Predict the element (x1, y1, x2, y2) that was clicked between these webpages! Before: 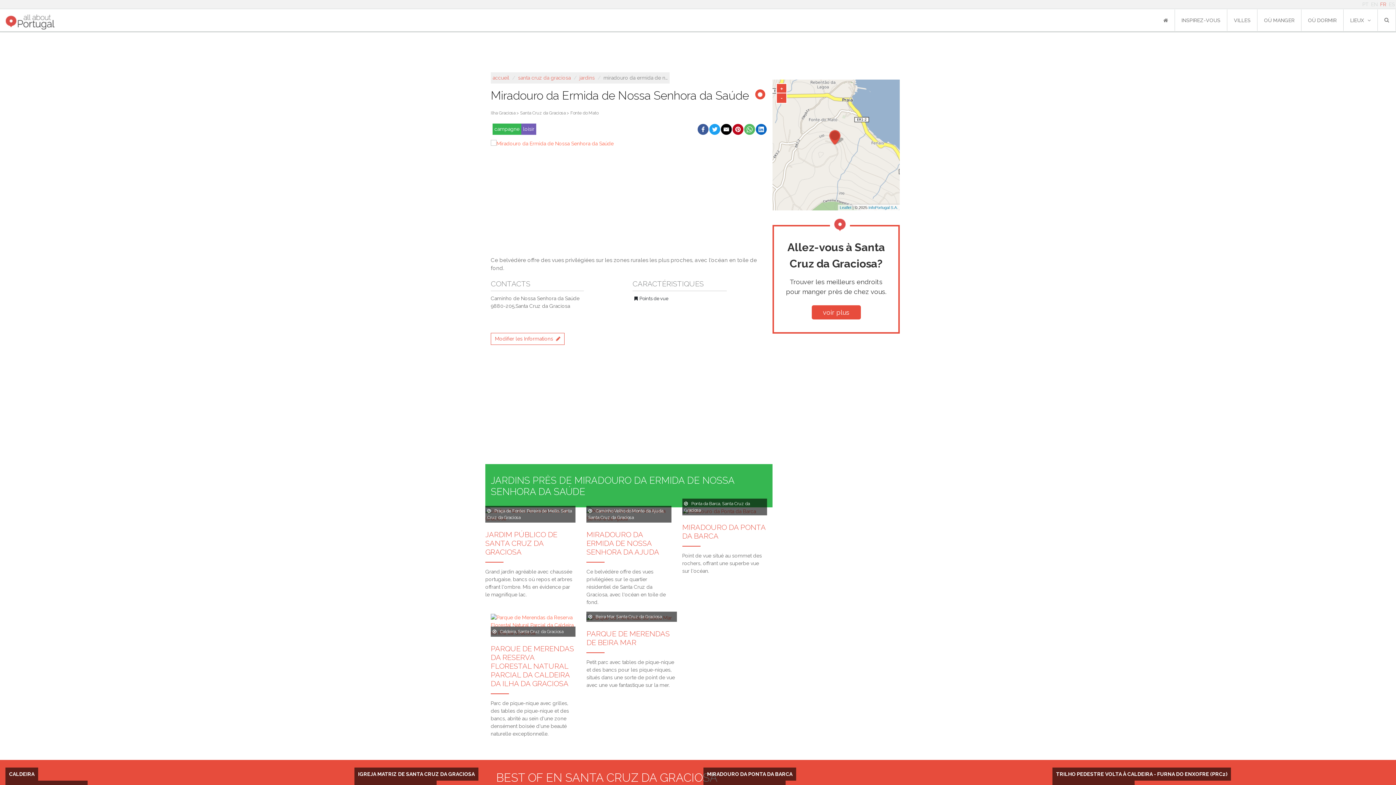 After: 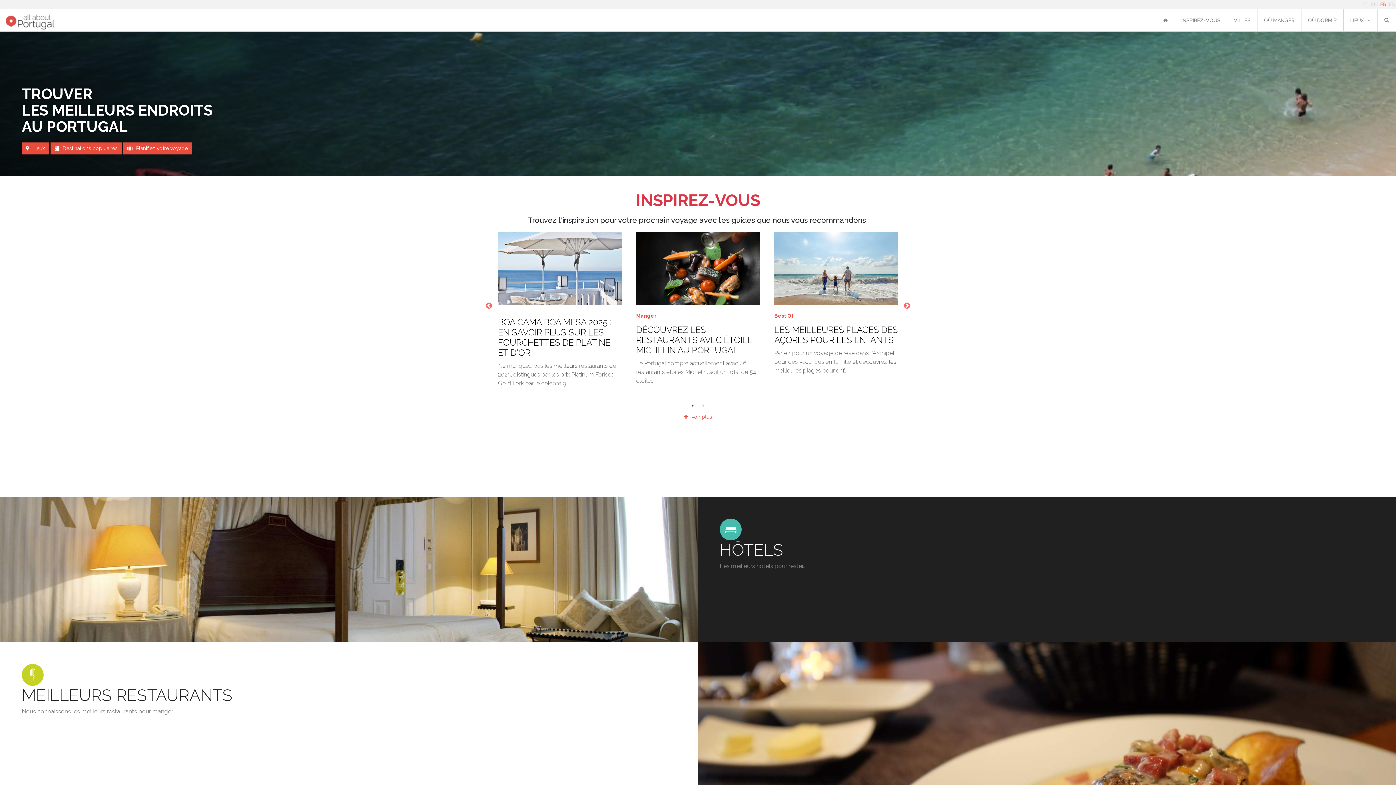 Action: bbox: (492, 74, 509, 80) label: accueil